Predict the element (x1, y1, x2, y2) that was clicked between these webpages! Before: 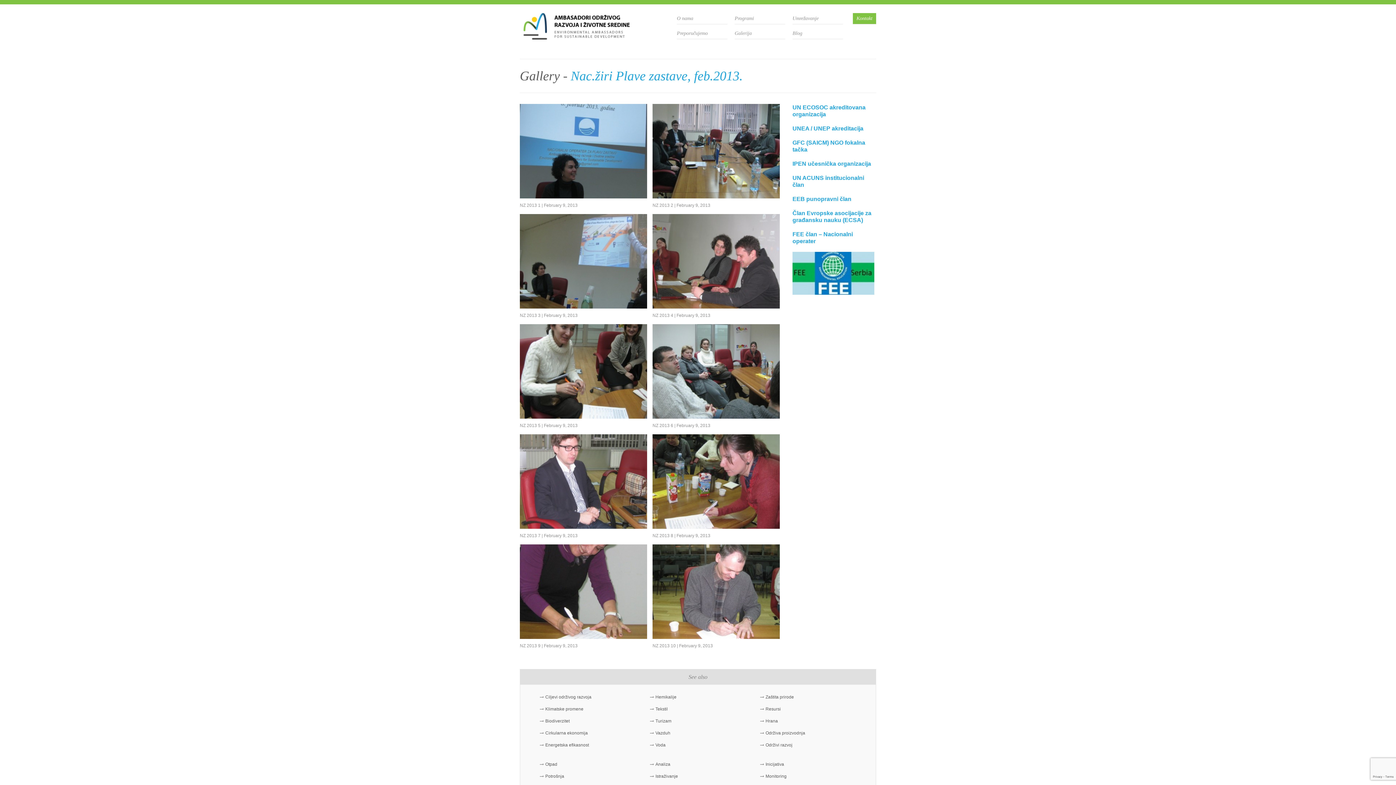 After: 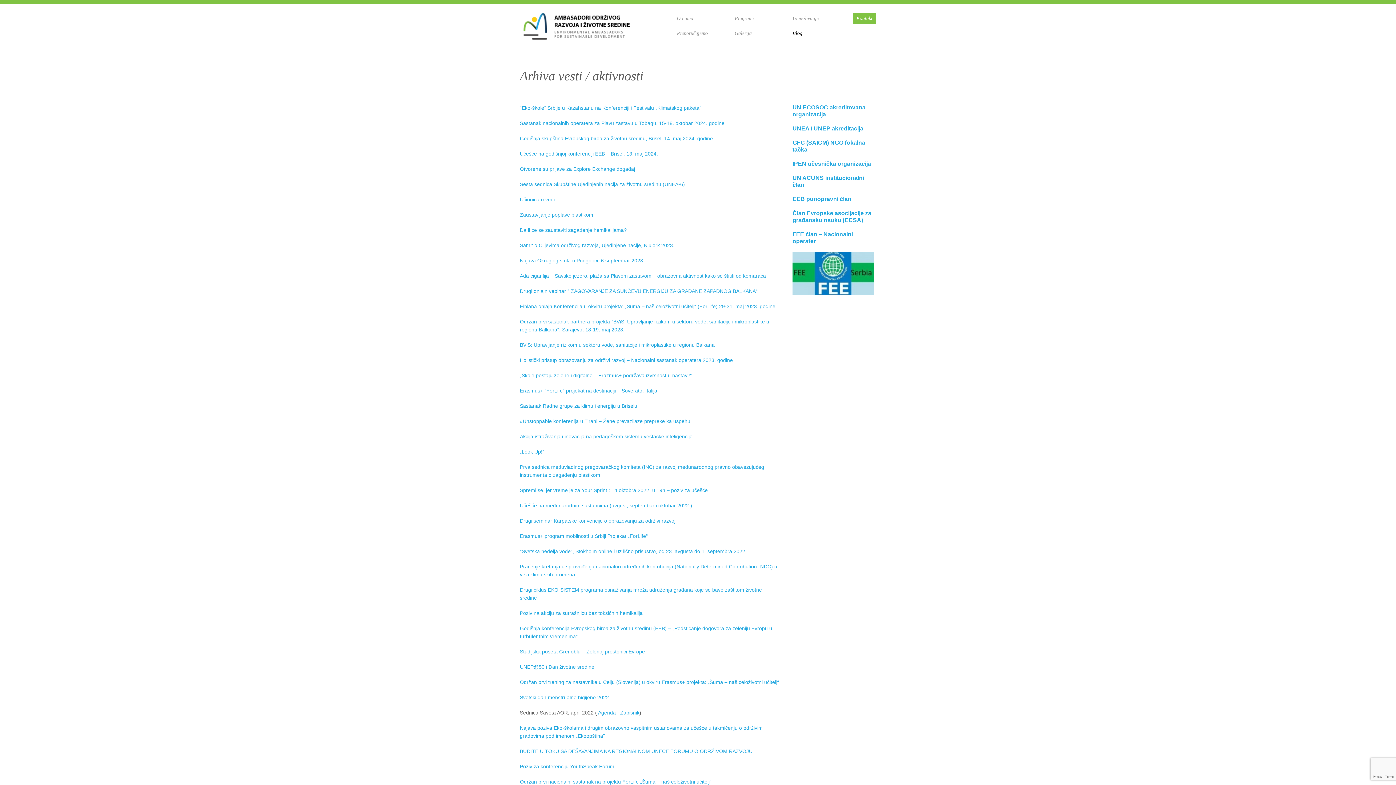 Action: label: Blog bbox: (792, 28, 843, 39)